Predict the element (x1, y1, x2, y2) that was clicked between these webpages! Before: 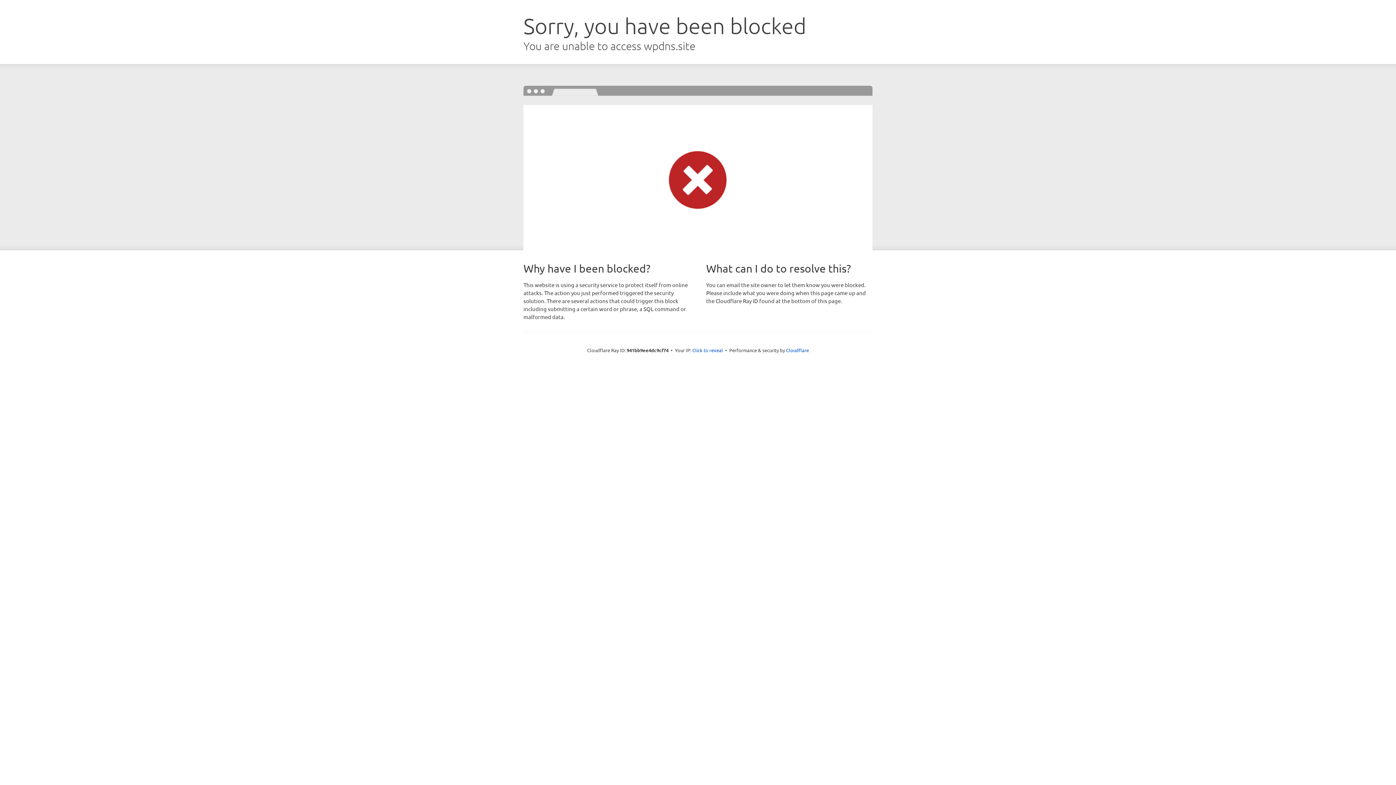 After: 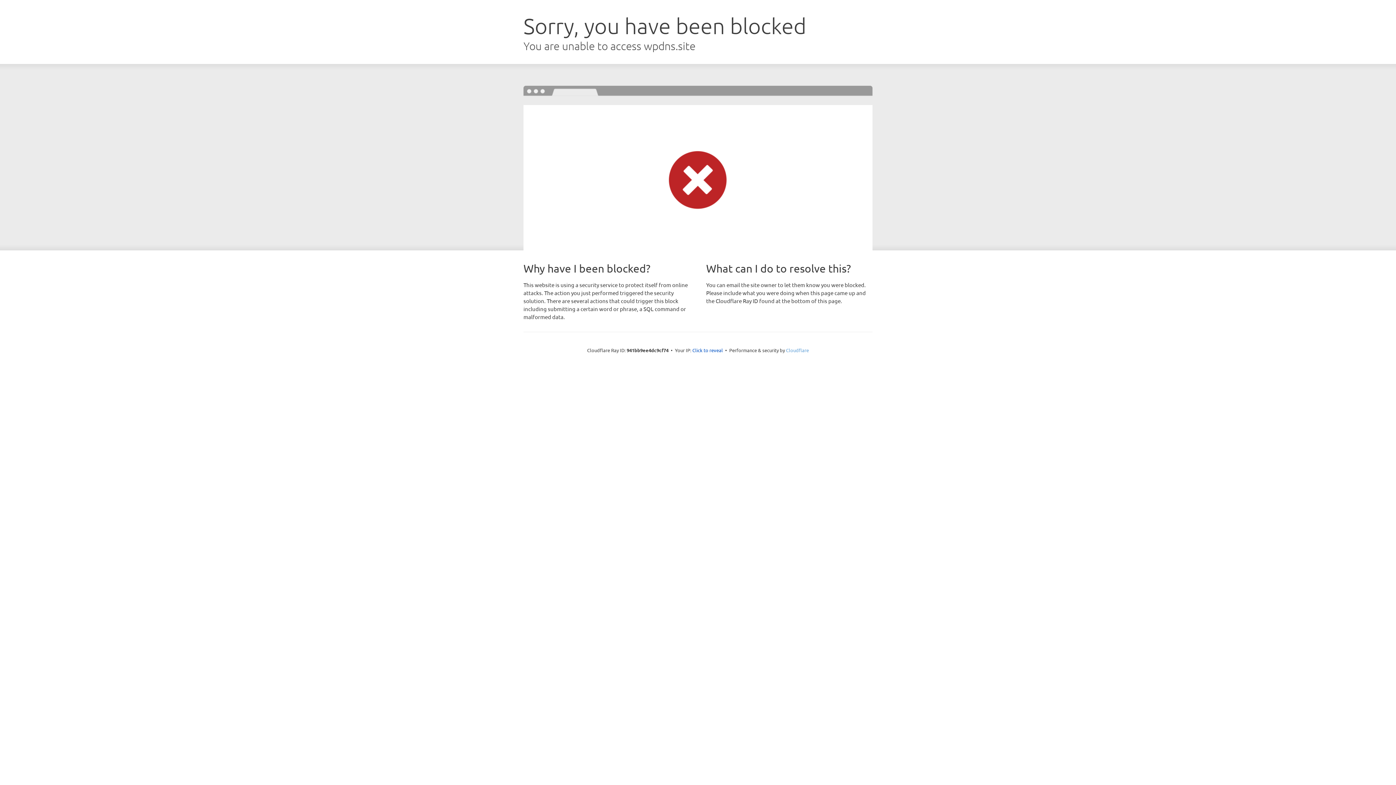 Action: label: Cloudflare bbox: (786, 347, 809, 353)